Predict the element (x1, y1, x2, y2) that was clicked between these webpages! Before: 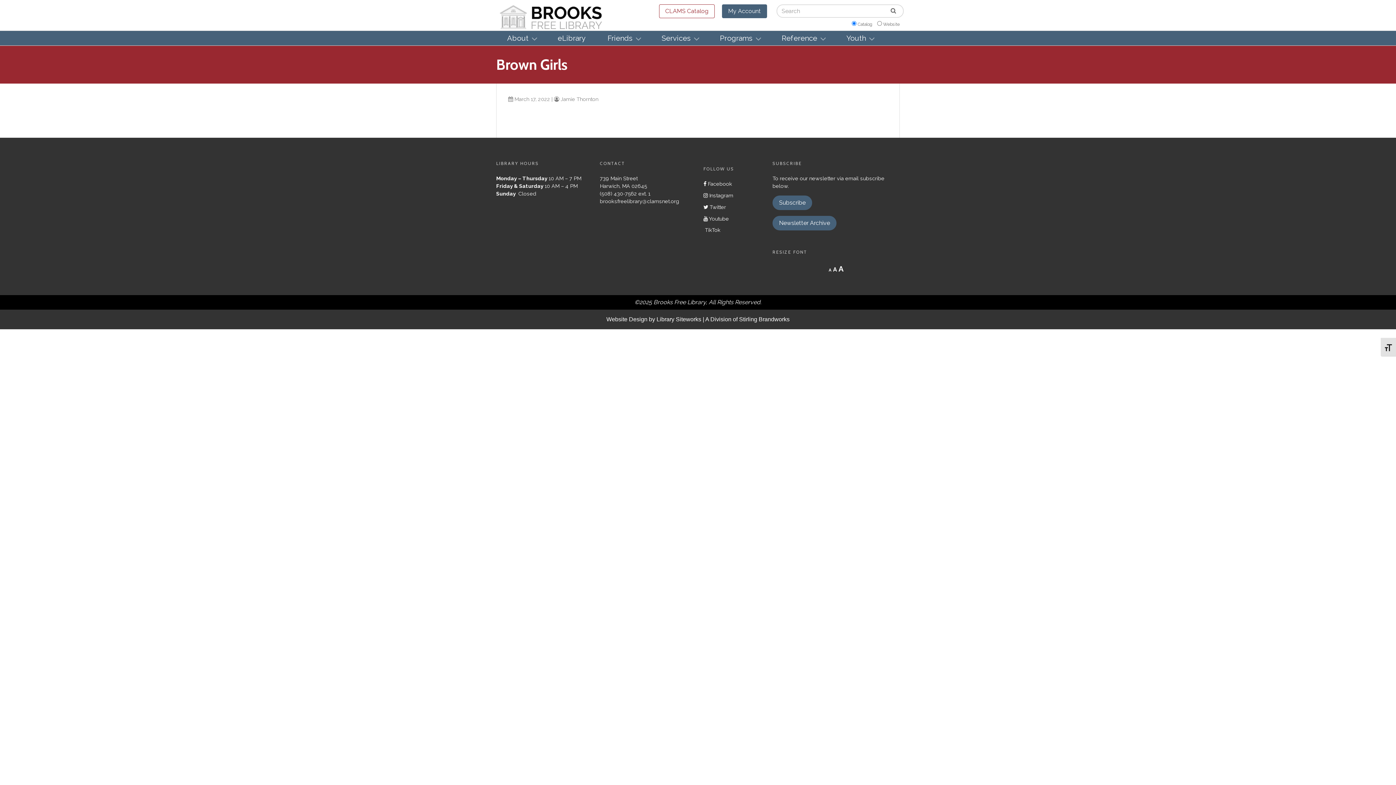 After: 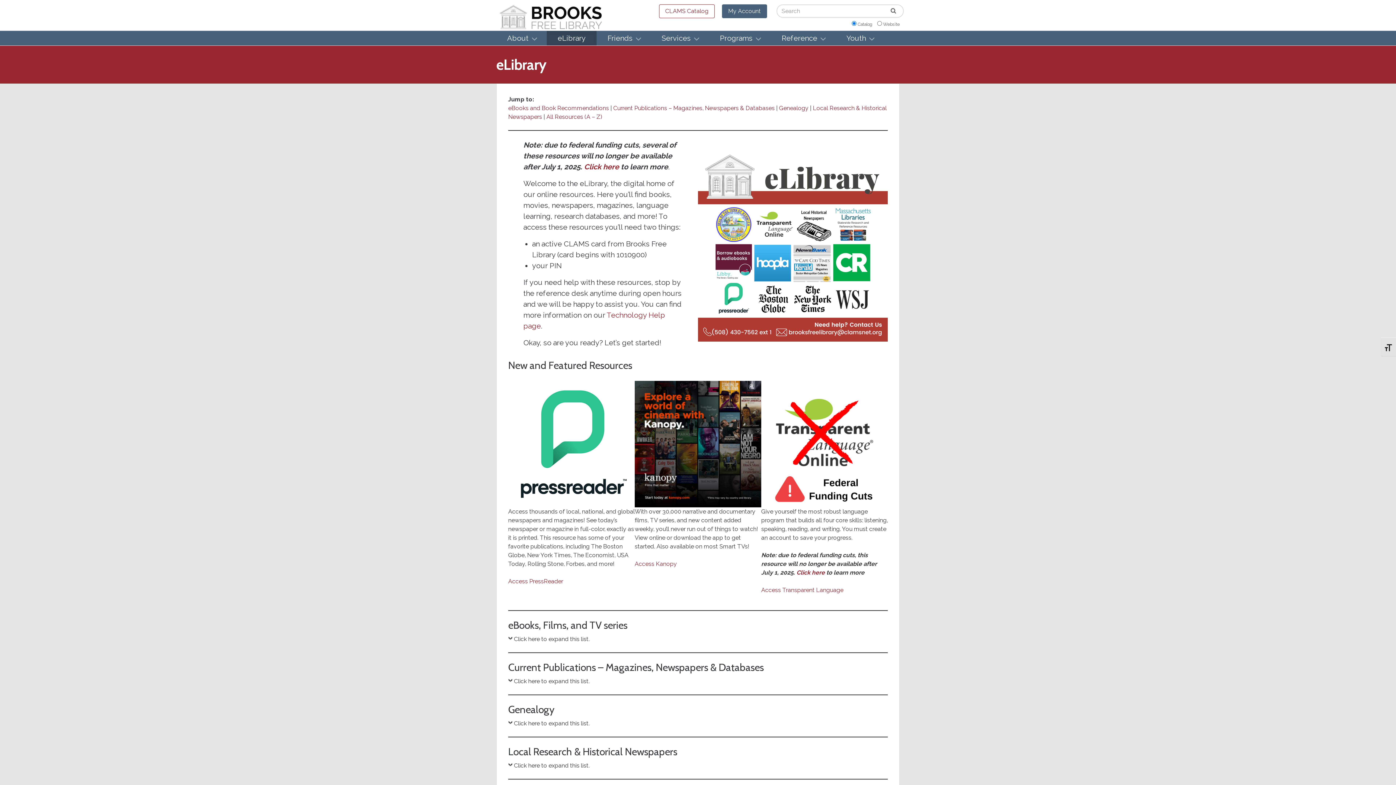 Action: bbox: (546, 31, 596, 45) label: eLibrary